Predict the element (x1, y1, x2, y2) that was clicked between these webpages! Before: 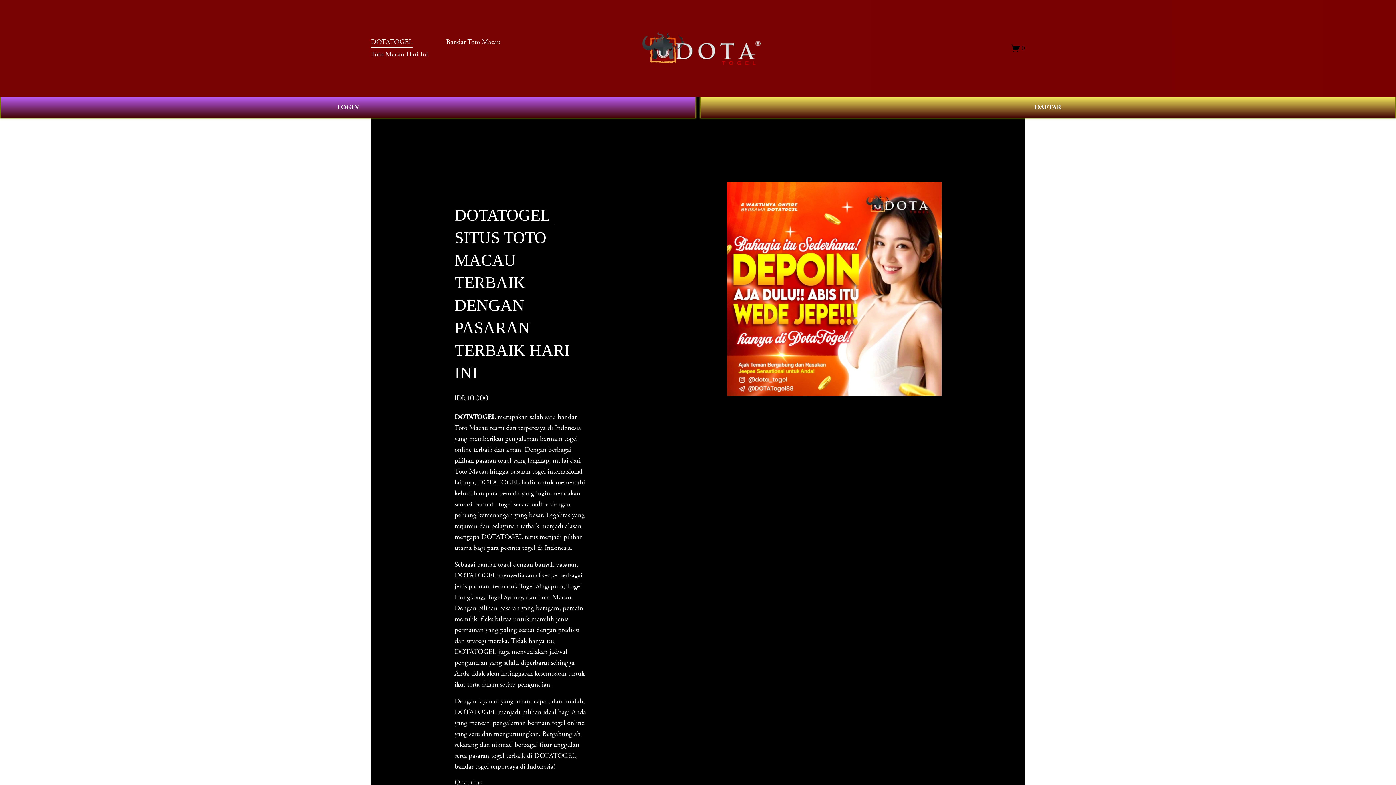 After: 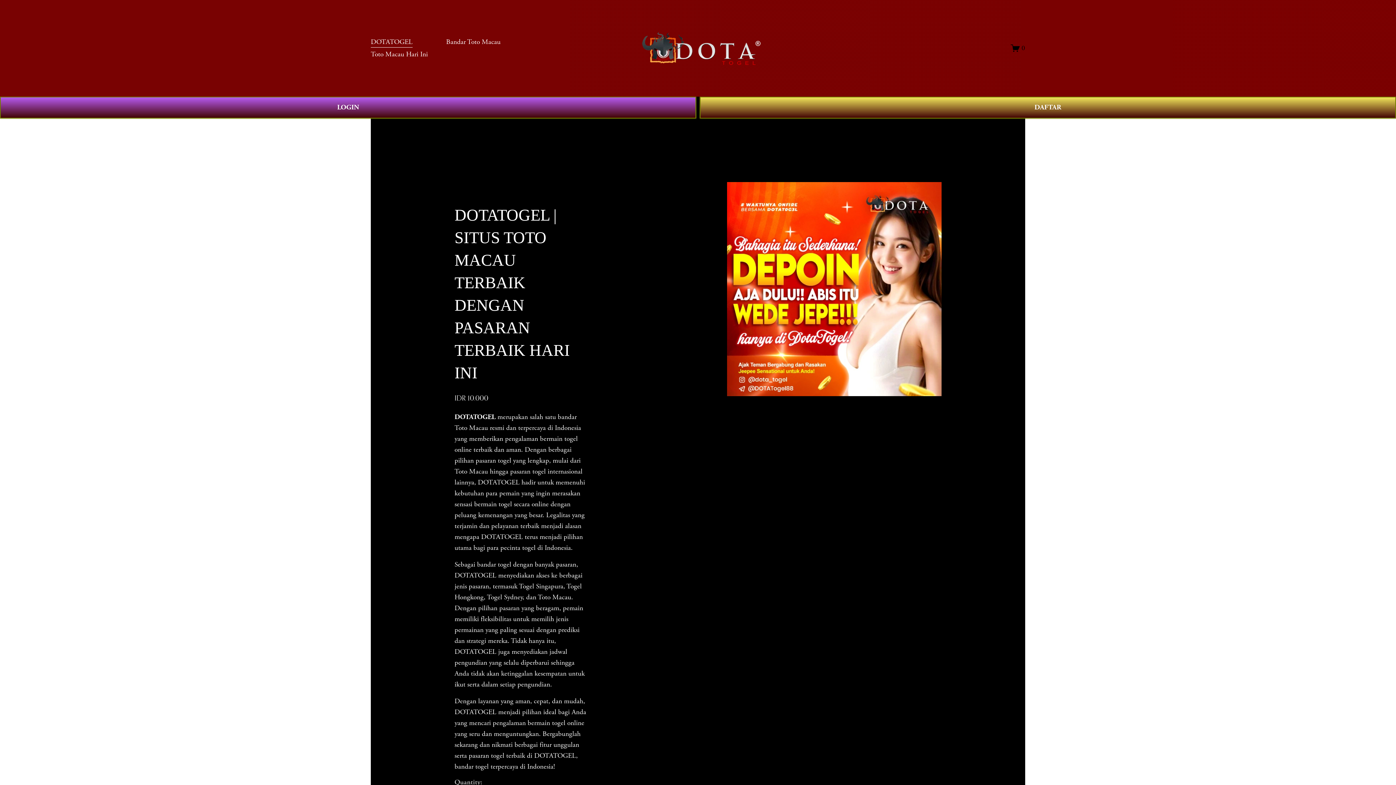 Action: bbox: (1011, 43, 1025, 52) label: 0